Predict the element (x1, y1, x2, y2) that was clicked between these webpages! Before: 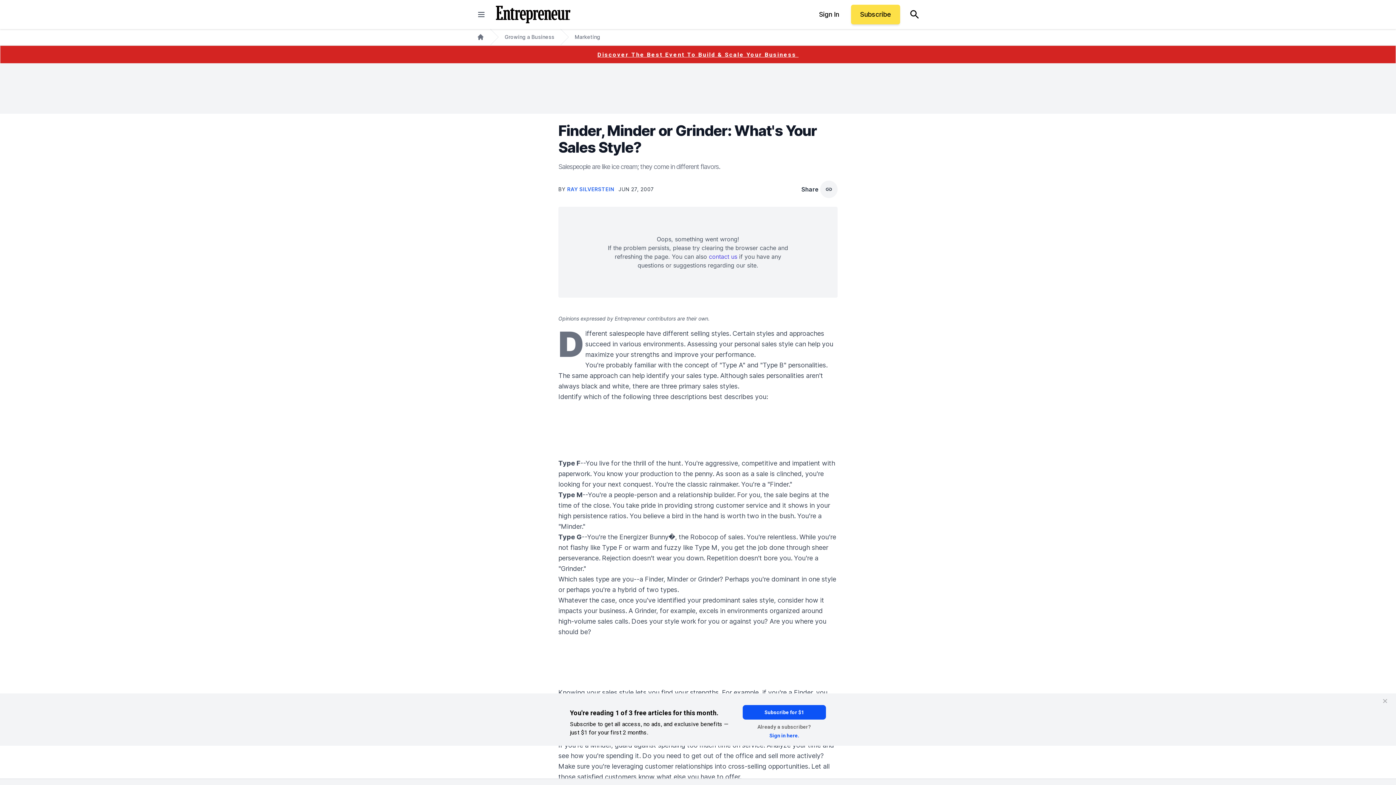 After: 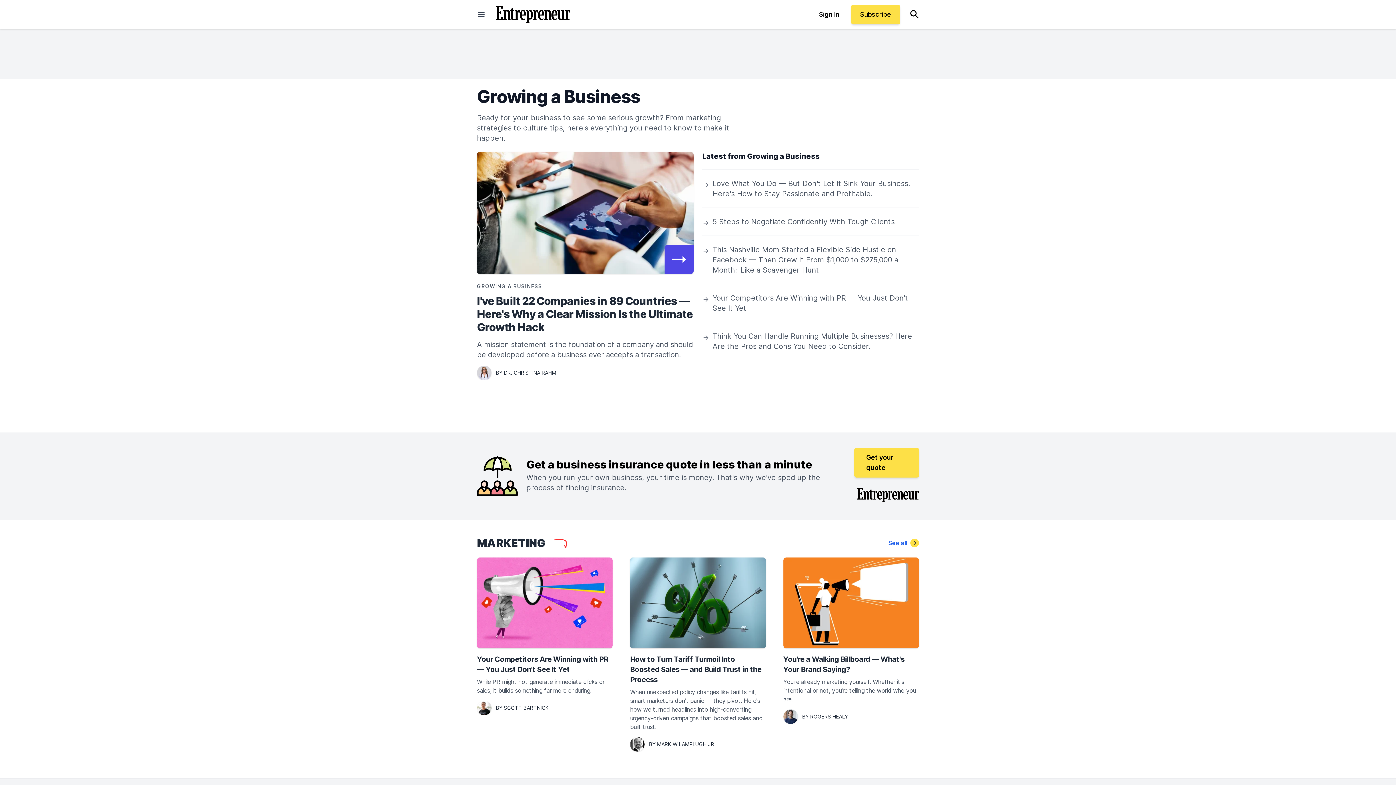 Action: bbox: (504, 33, 554, 40) label: Growing a Business